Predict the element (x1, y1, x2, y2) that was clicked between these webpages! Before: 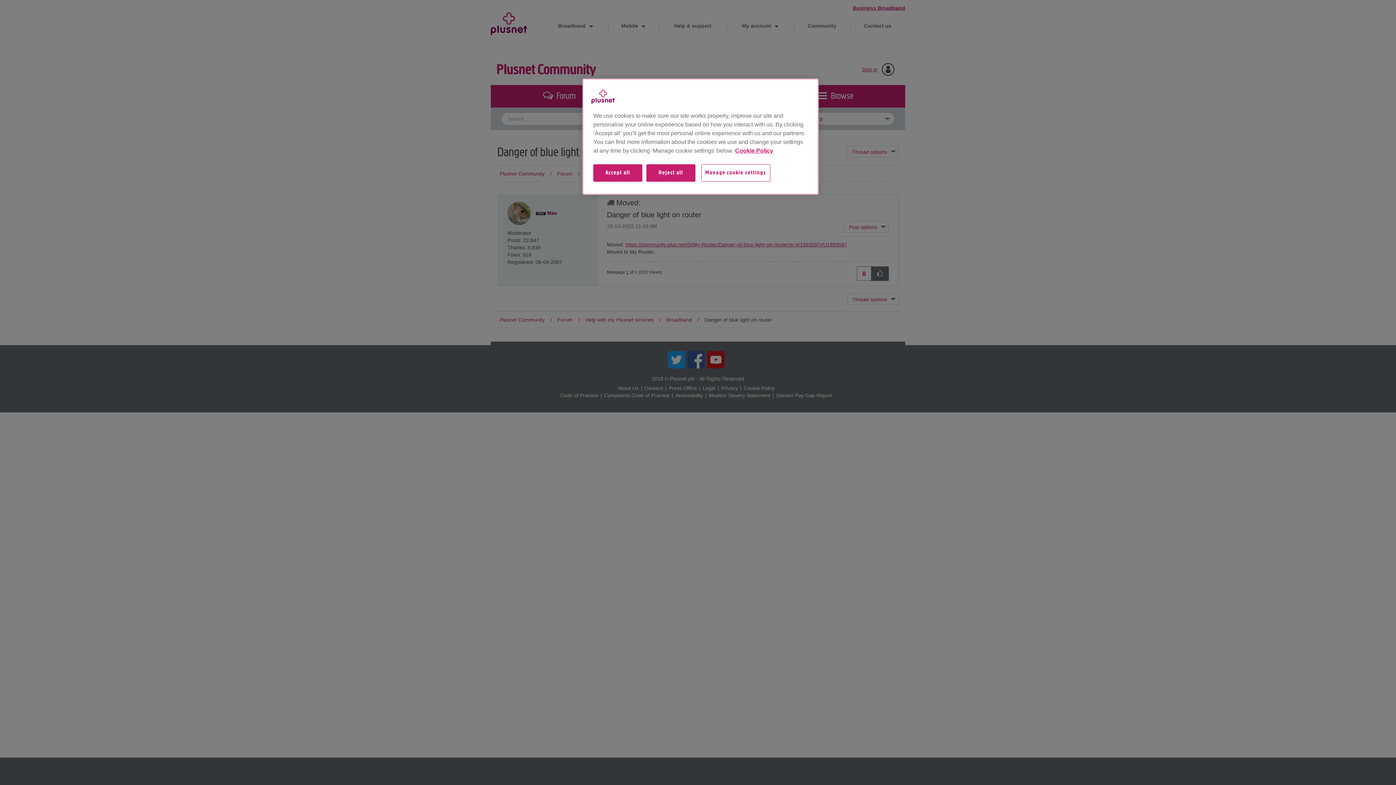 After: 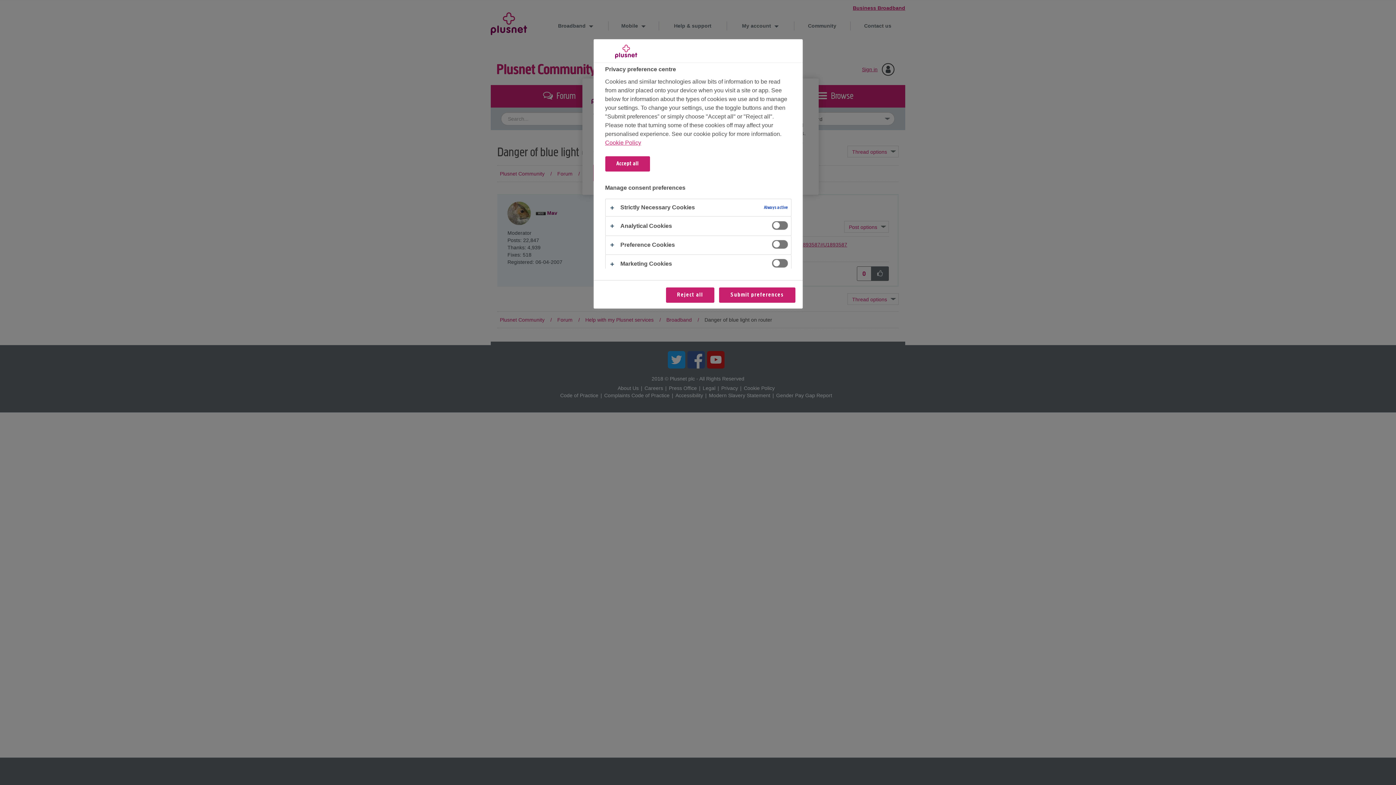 Action: label: Manage cookie settings bbox: (701, 164, 780, 189)